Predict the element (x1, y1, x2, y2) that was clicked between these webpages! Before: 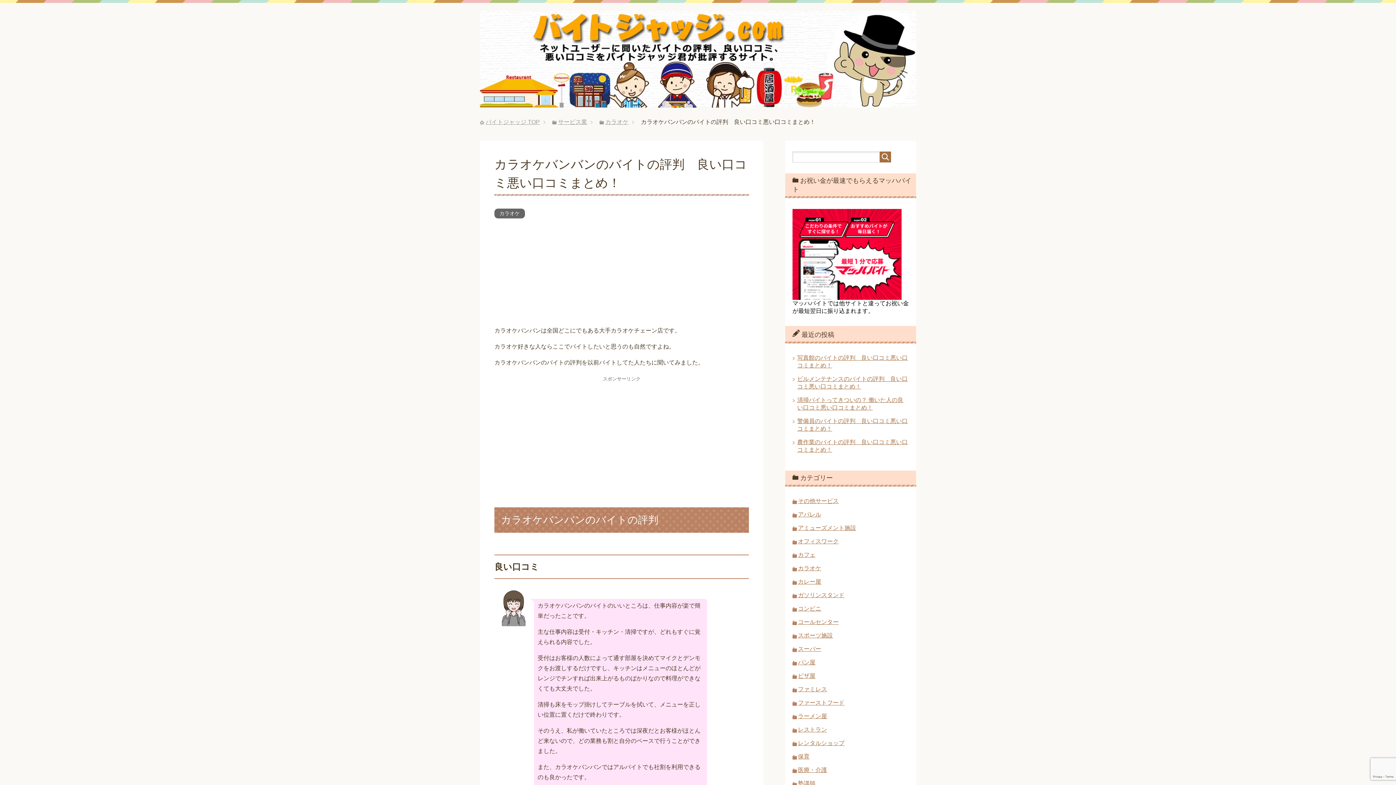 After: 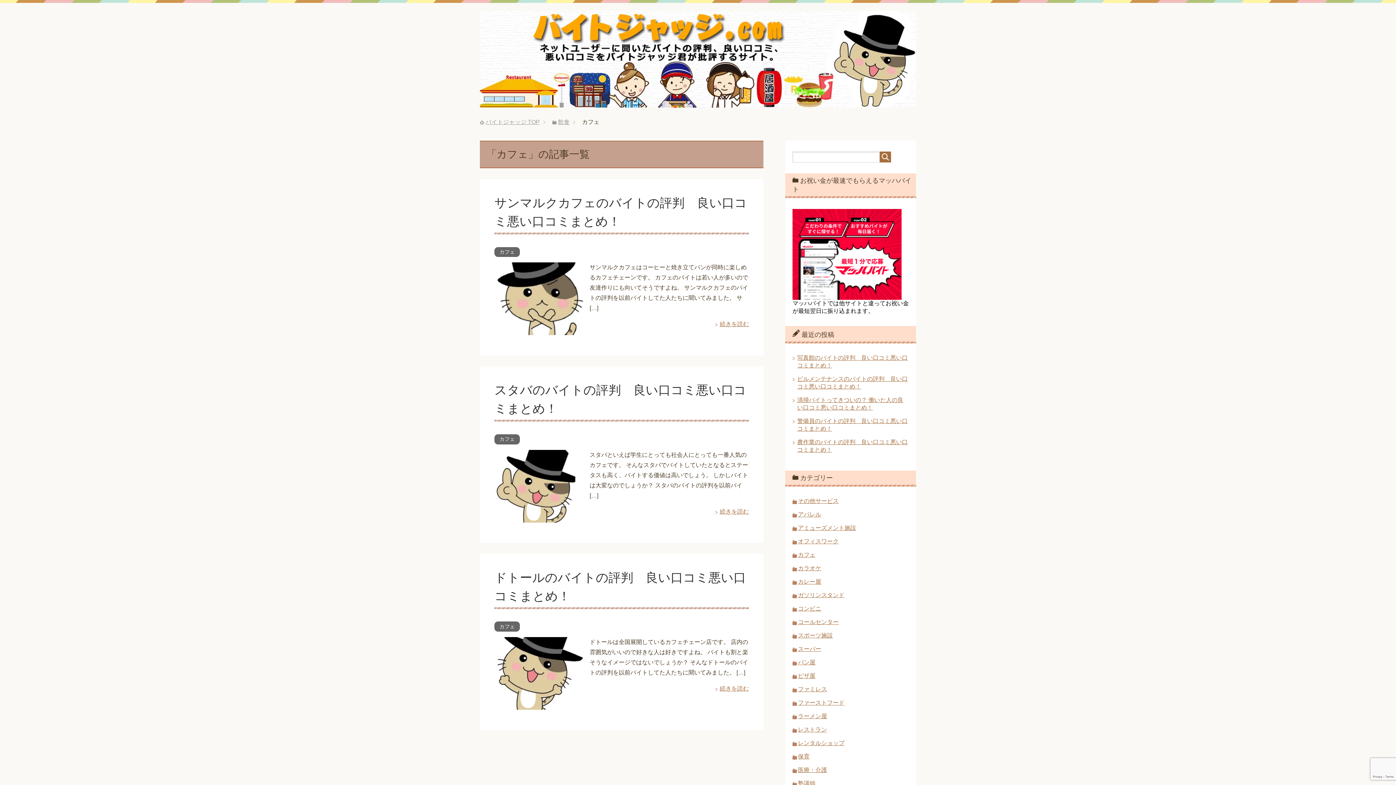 Action: bbox: (798, 552, 815, 558) label: カフェ